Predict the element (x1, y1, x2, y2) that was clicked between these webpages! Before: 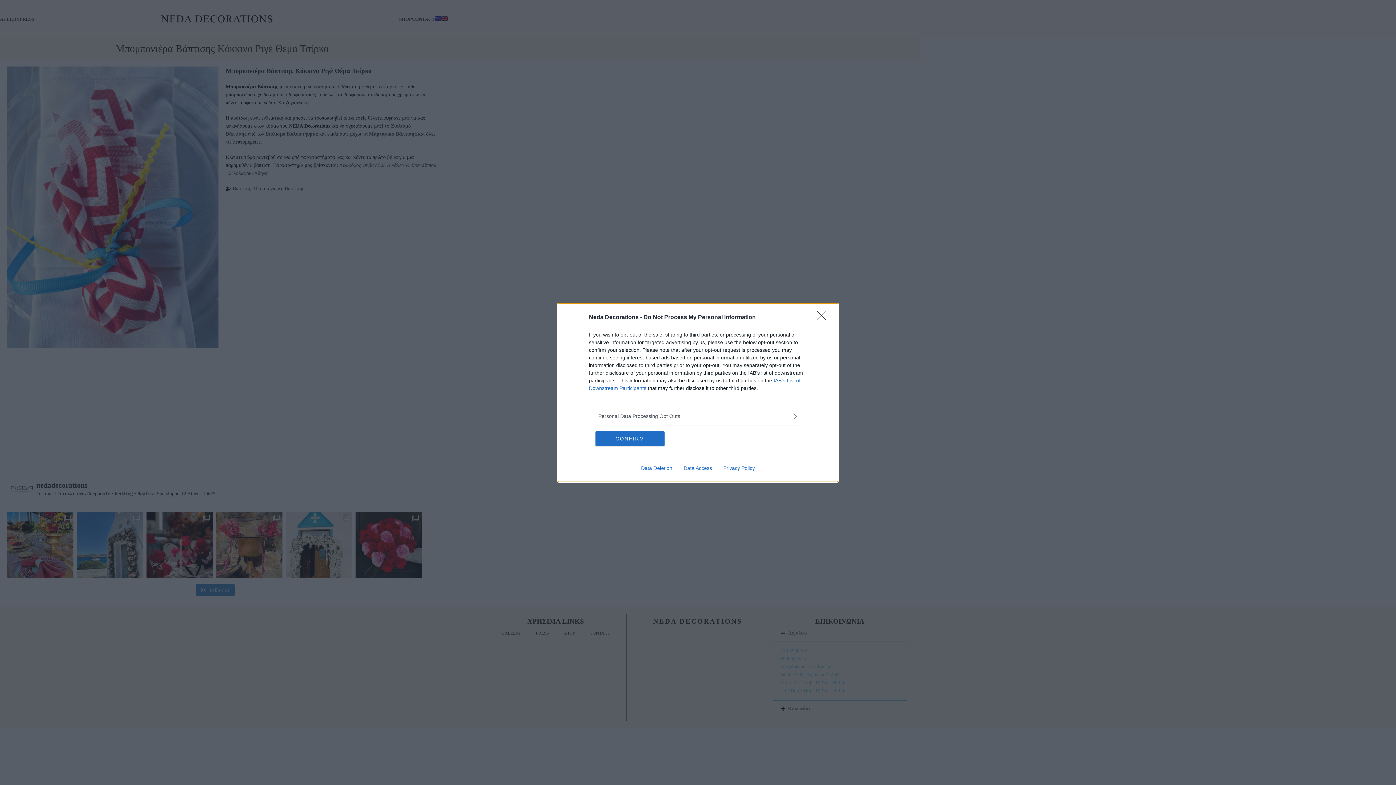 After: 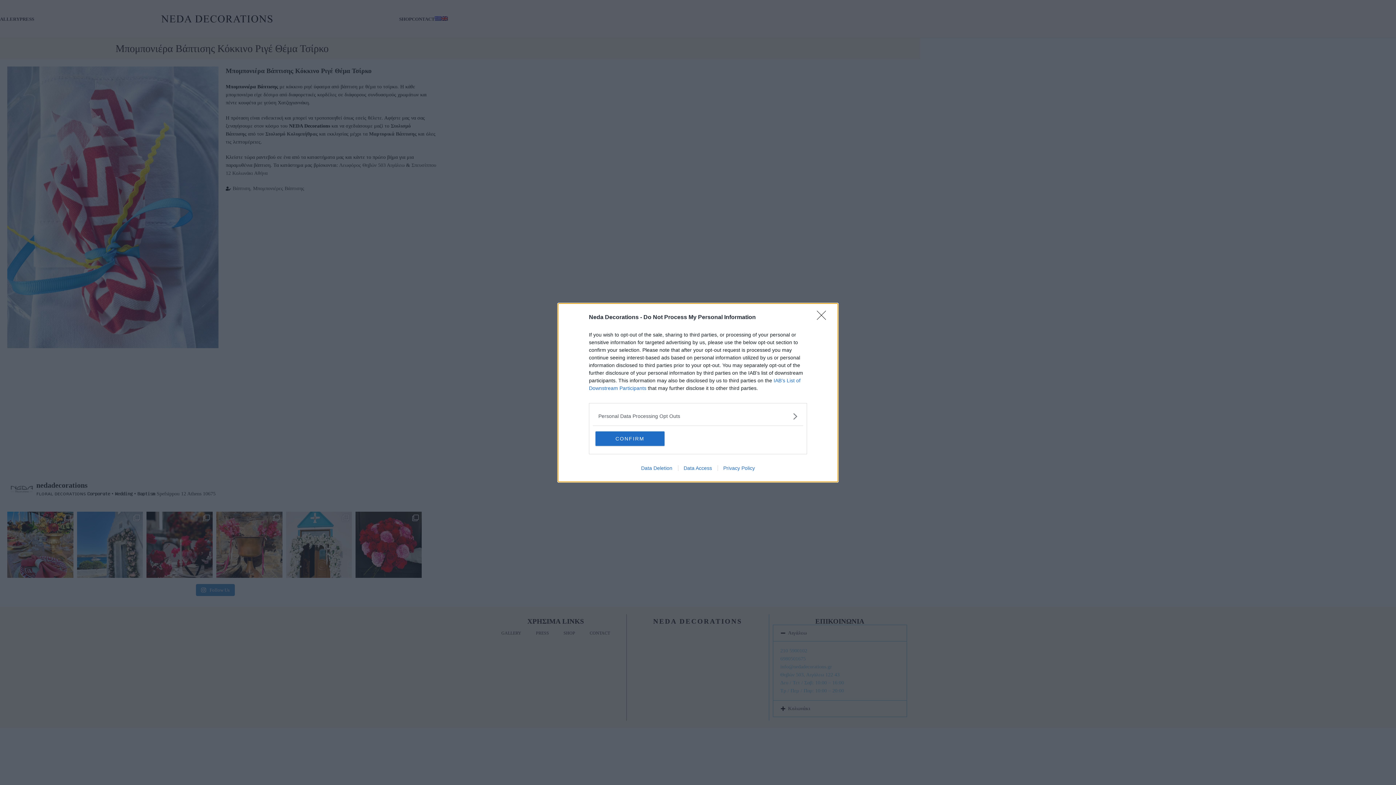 Action: bbox: (678, 465, 717, 471) label: Data Access